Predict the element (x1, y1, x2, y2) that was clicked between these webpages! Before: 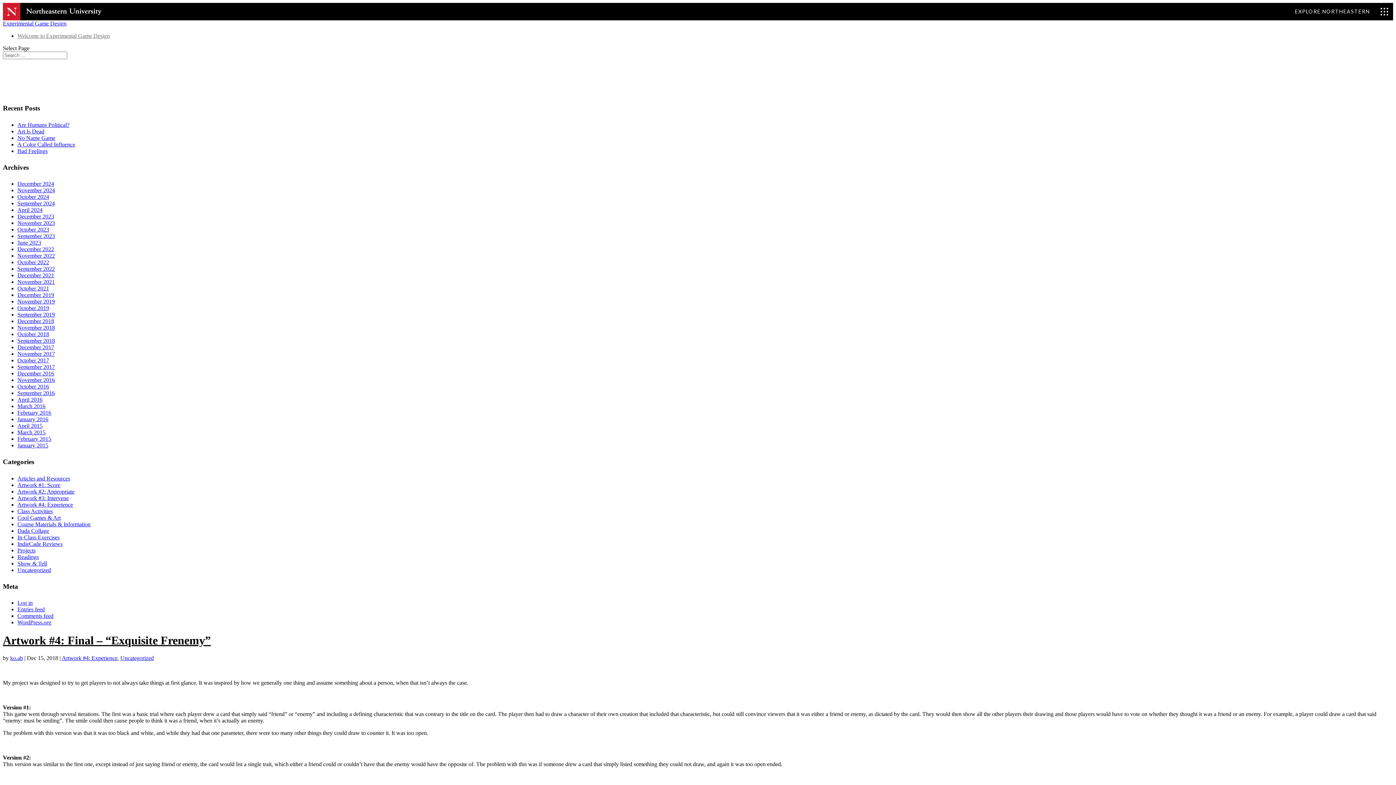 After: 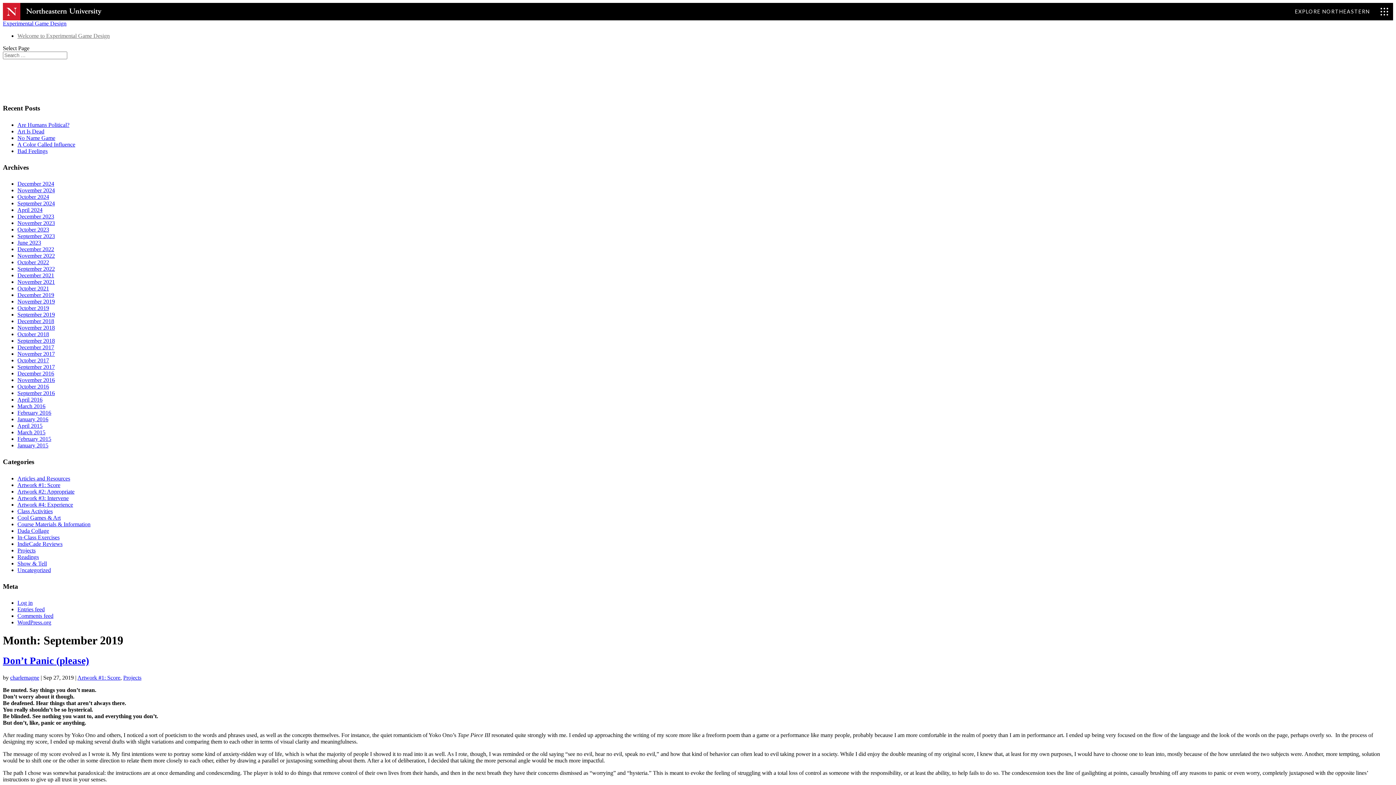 Action: label: September 2019 bbox: (17, 311, 54, 317)